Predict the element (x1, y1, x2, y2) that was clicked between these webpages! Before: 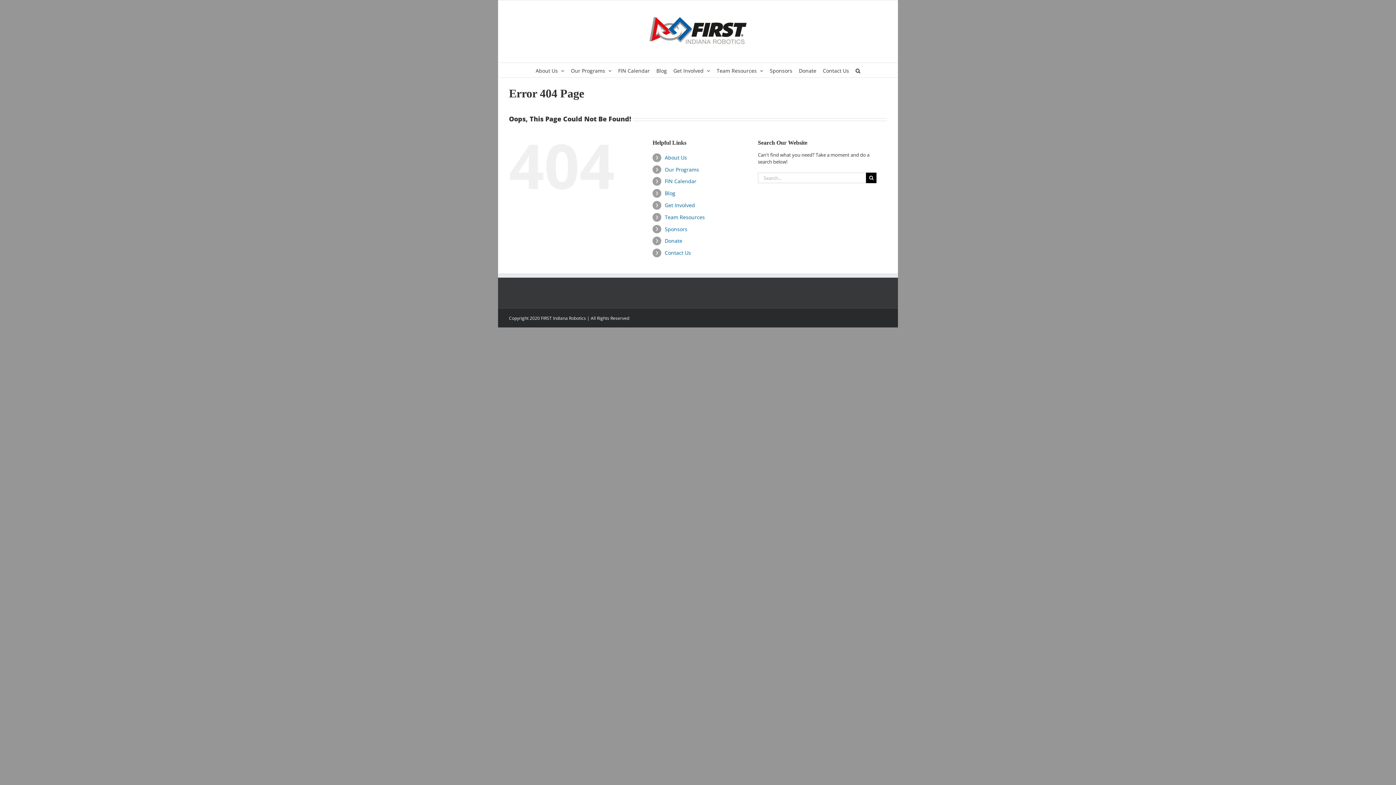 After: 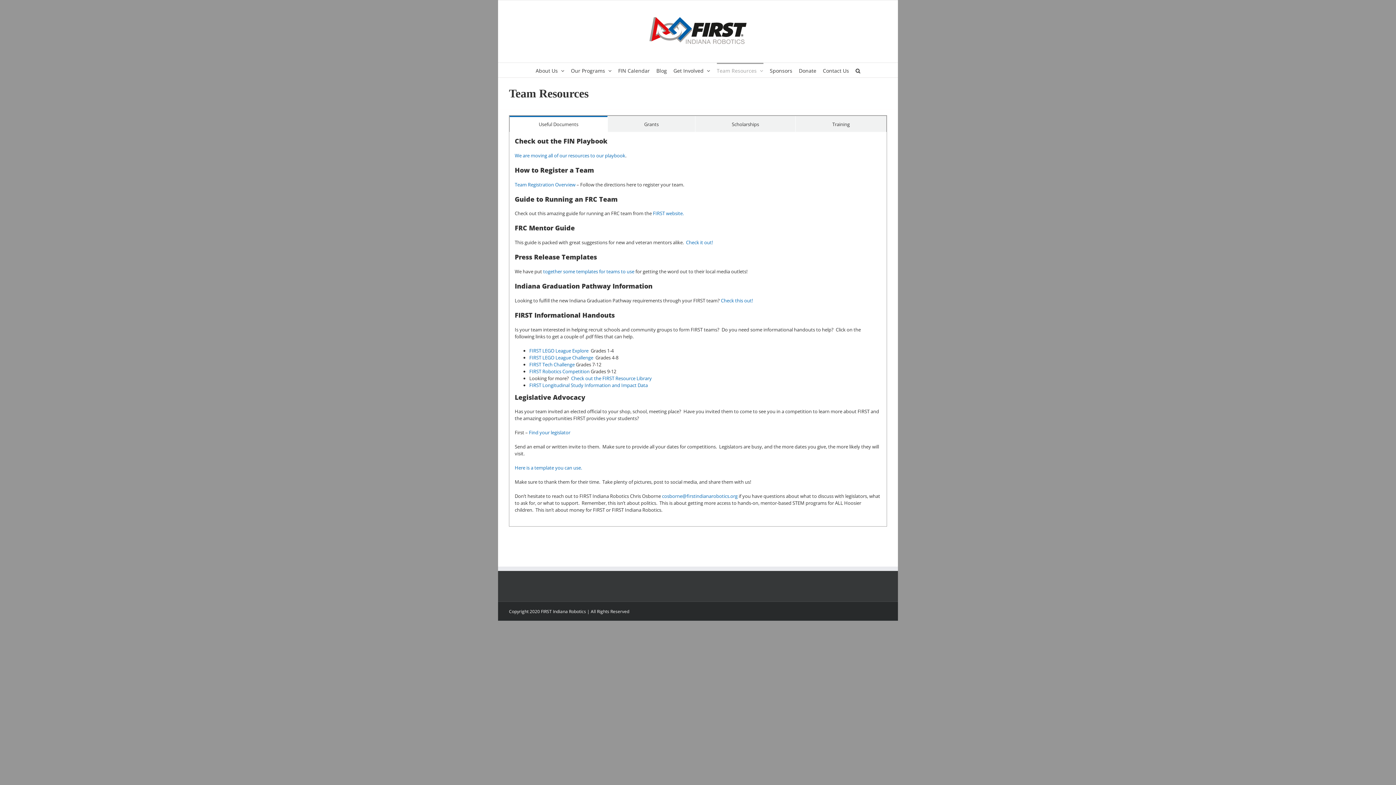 Action: label: Team Resources bbox: (665, 213, 705, 220)